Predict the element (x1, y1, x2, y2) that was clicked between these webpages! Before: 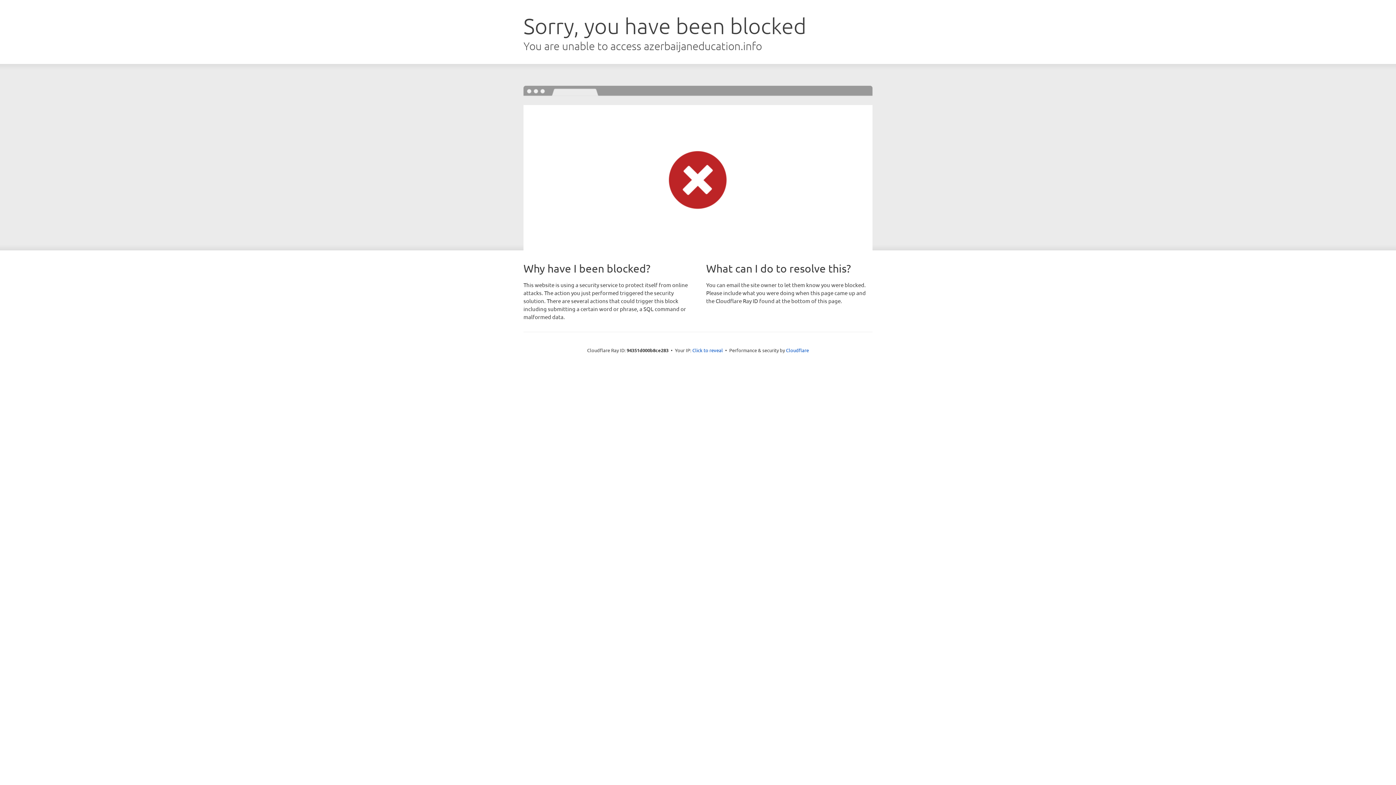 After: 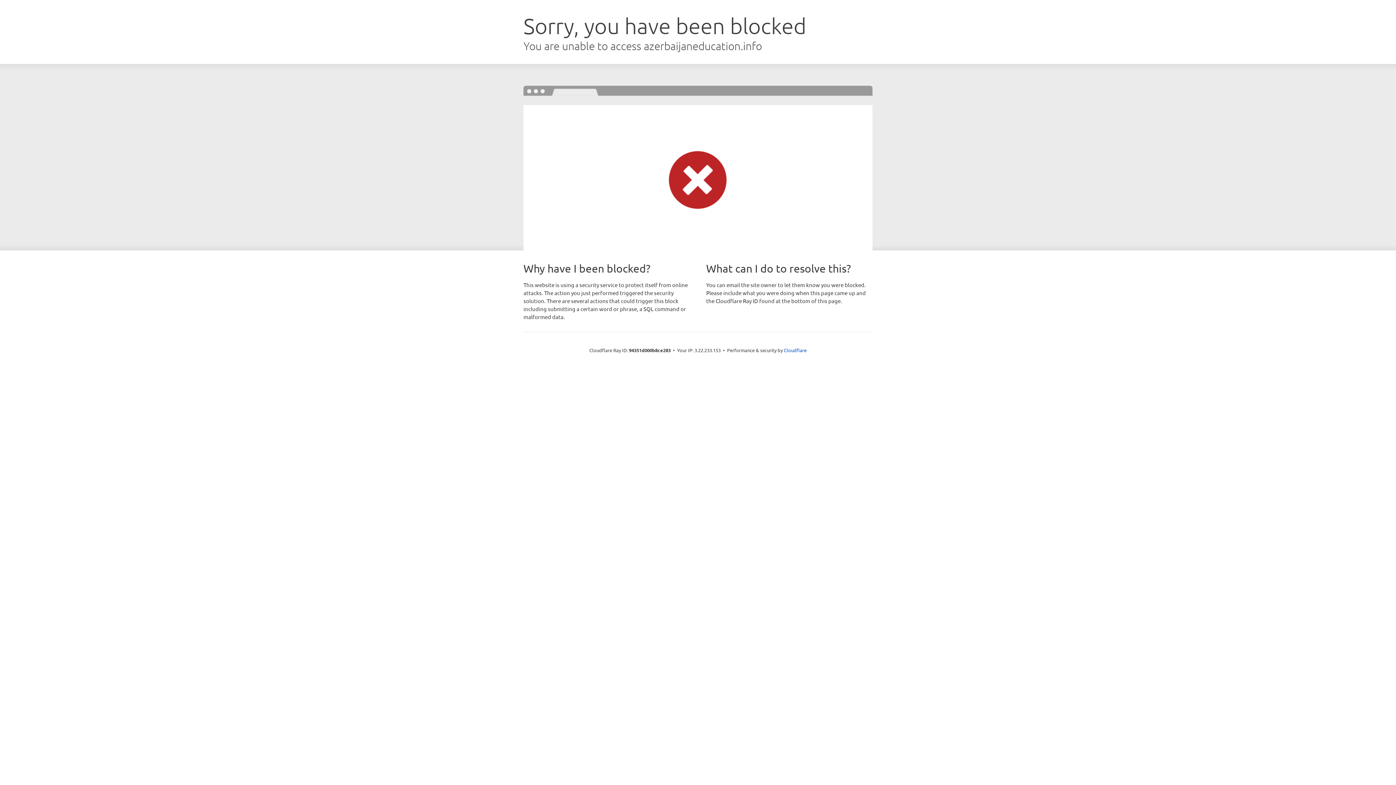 Action: label: Click to reveal bbox: (692, 346, 723, 353)